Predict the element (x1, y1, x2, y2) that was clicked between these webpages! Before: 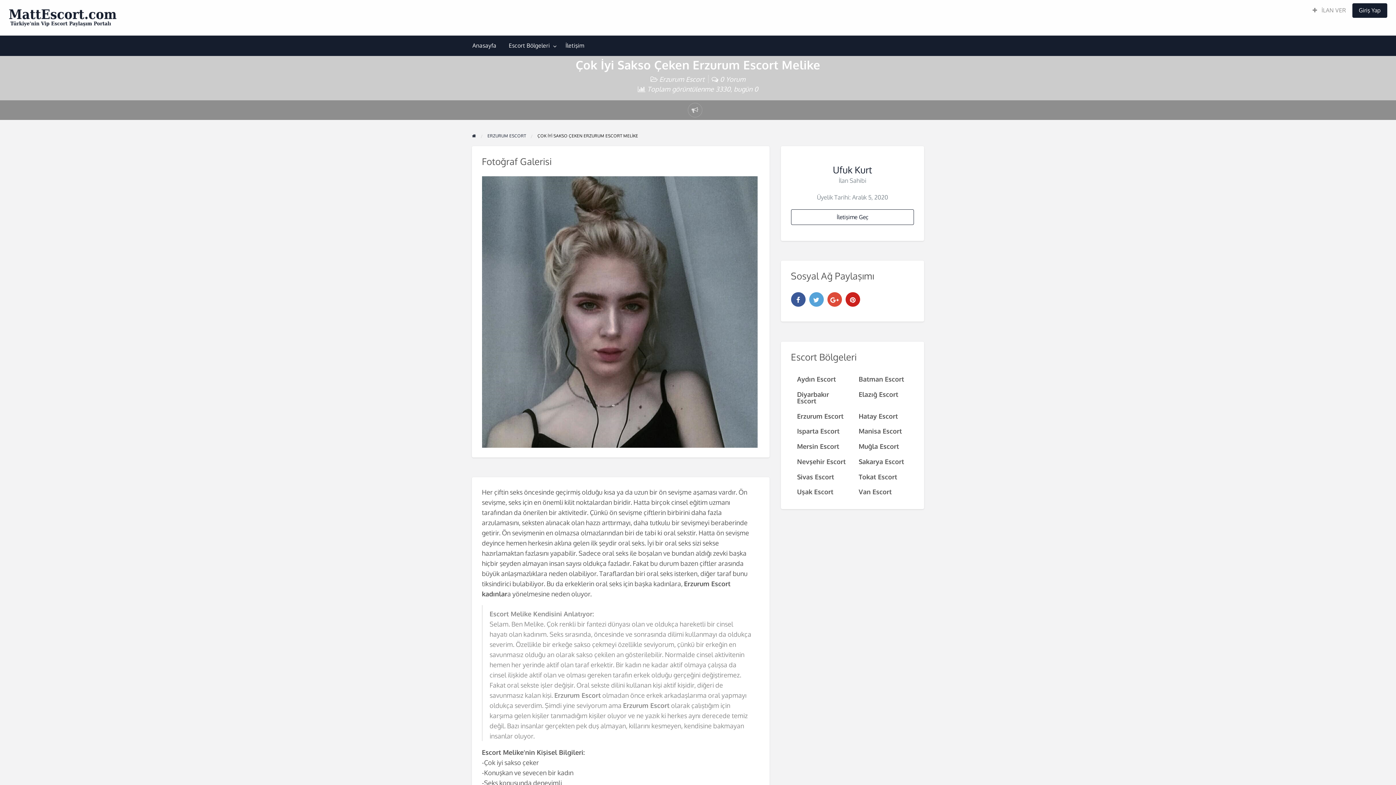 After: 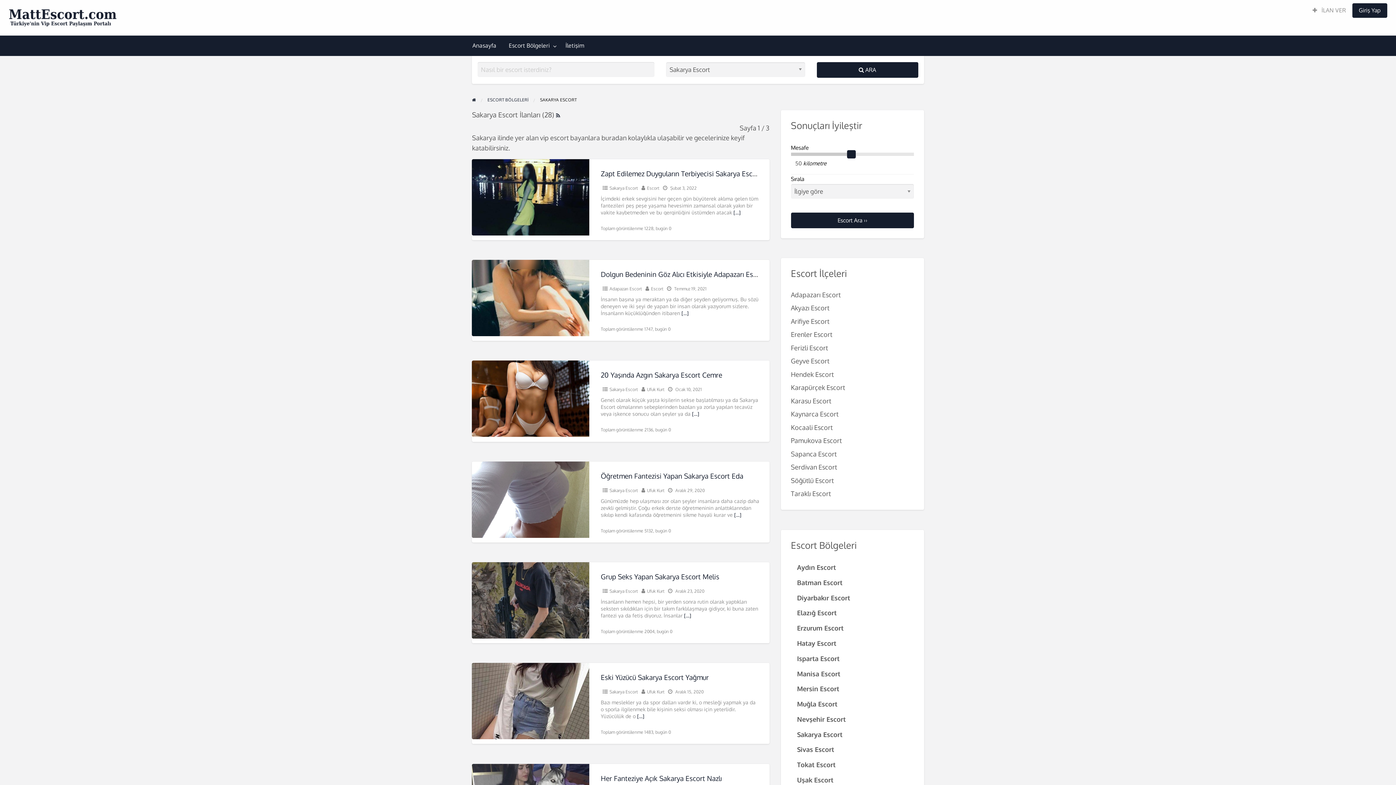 Action: label: Sakarya Escort bbox: (852, 454, 914, 469)